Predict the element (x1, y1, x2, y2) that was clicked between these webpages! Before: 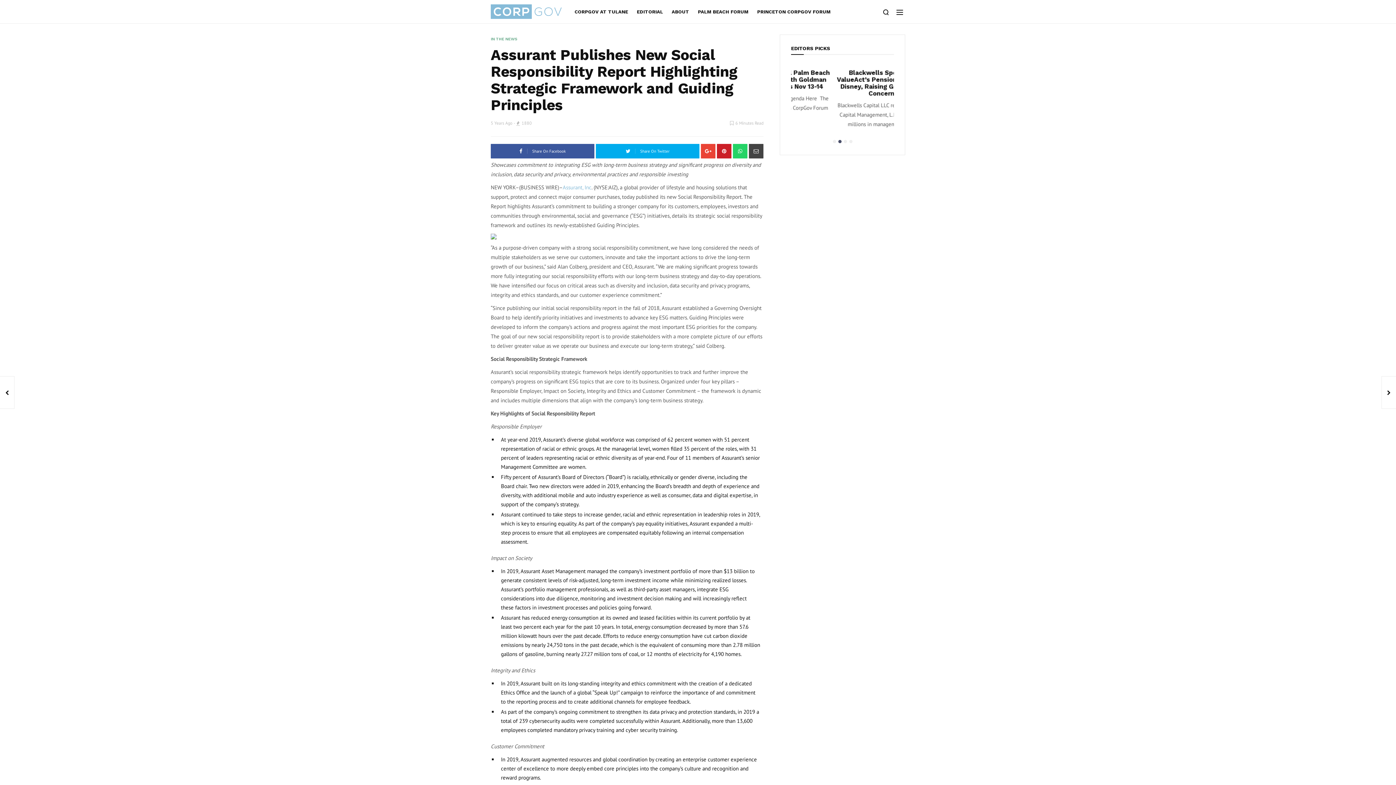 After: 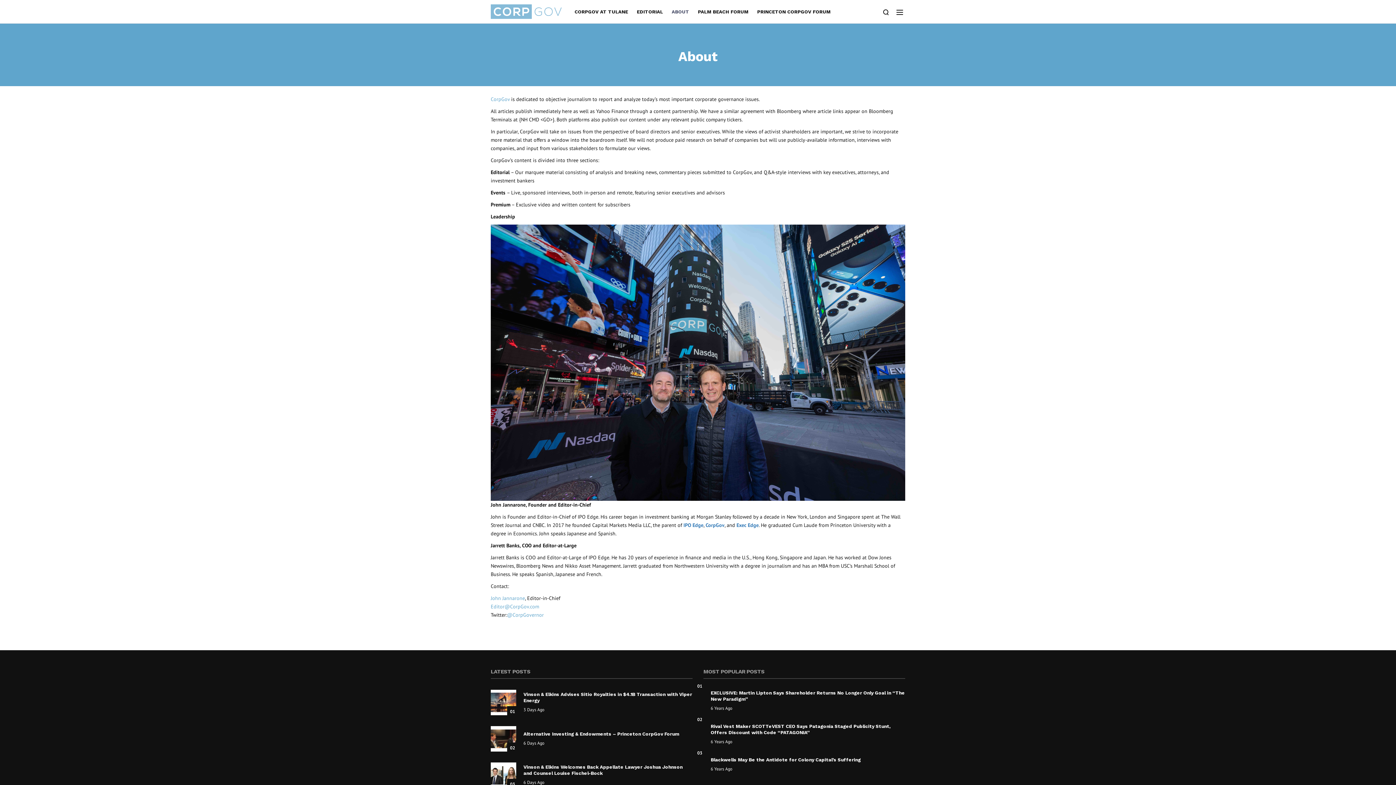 Action: bbox: (668, 0, 692, 23) label: ABOUT